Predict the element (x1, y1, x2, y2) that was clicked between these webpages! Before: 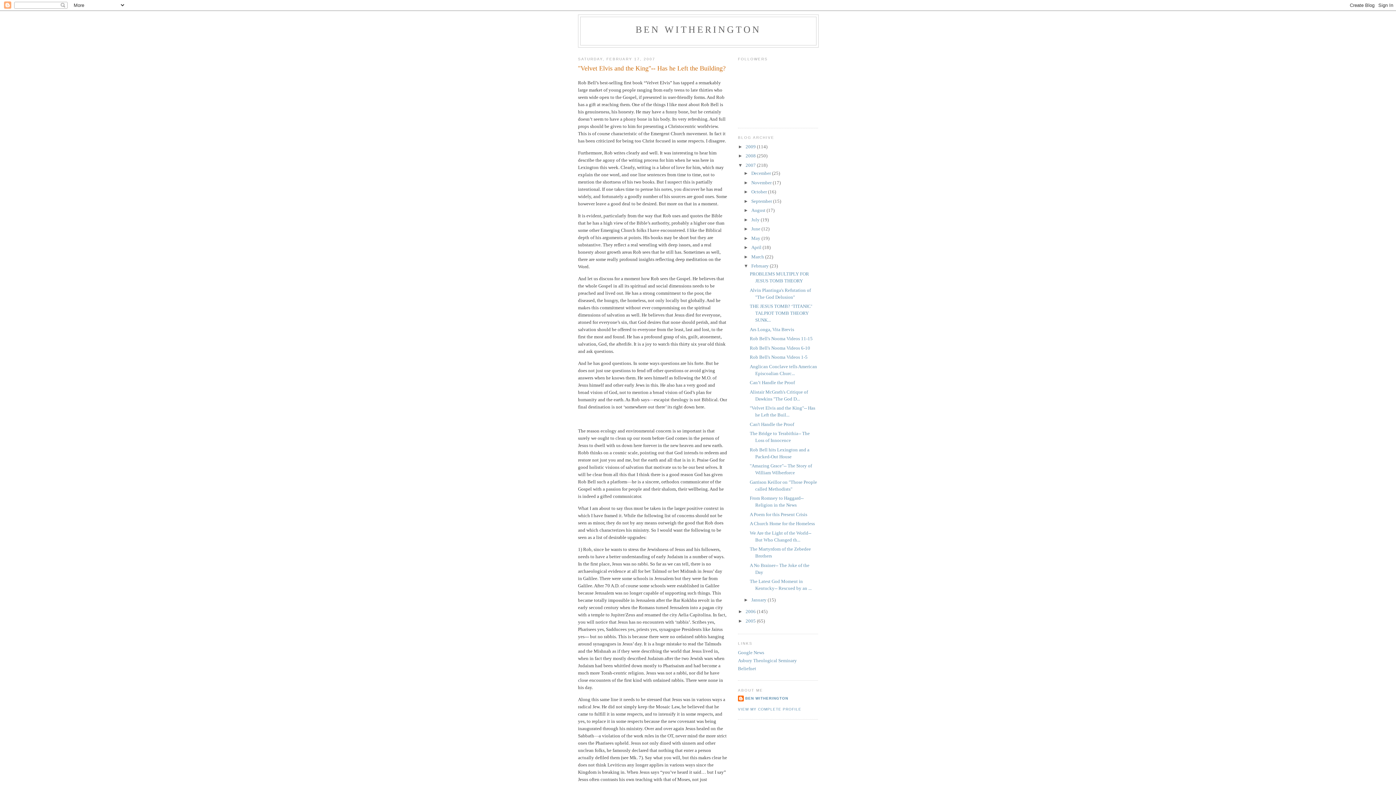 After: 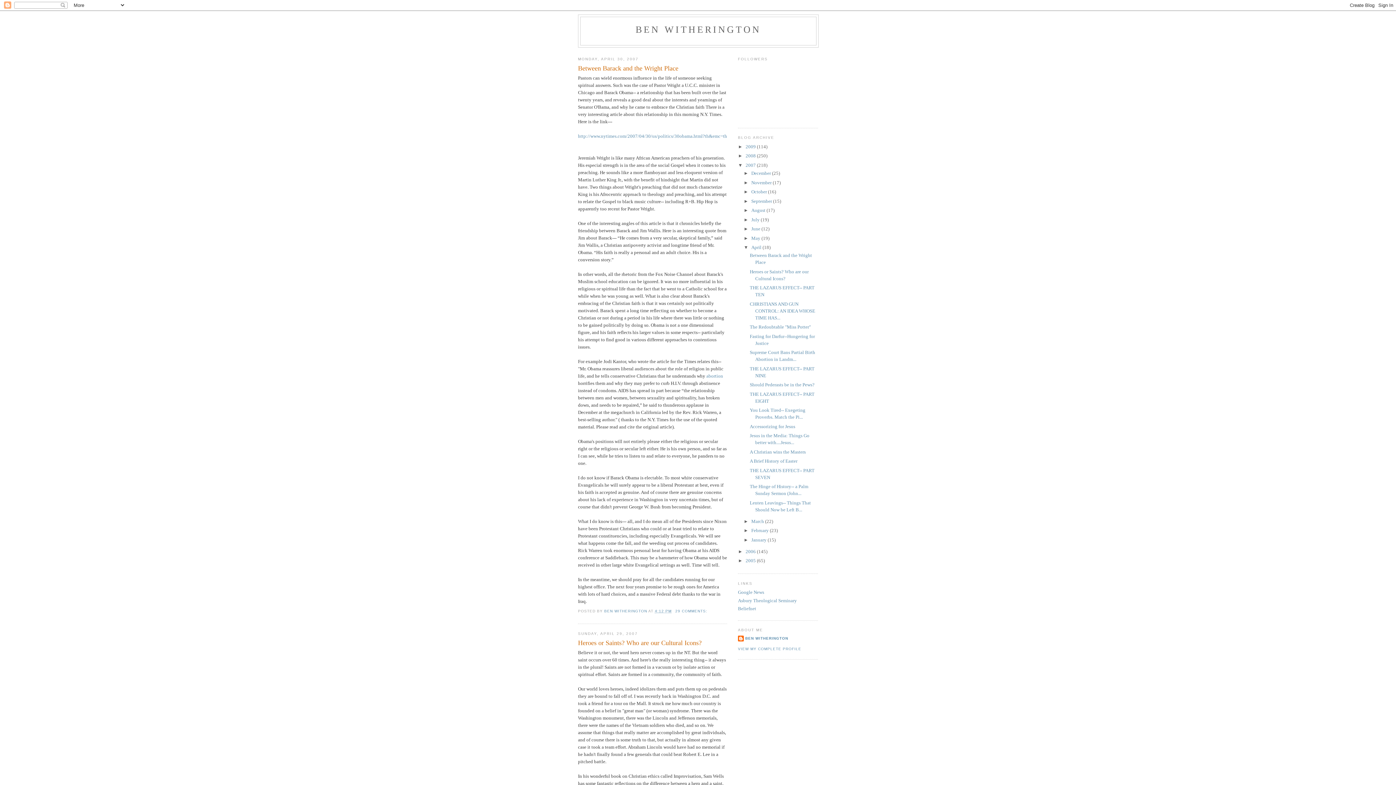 Action: label: April  bbox: (751, 244, 762, 250)